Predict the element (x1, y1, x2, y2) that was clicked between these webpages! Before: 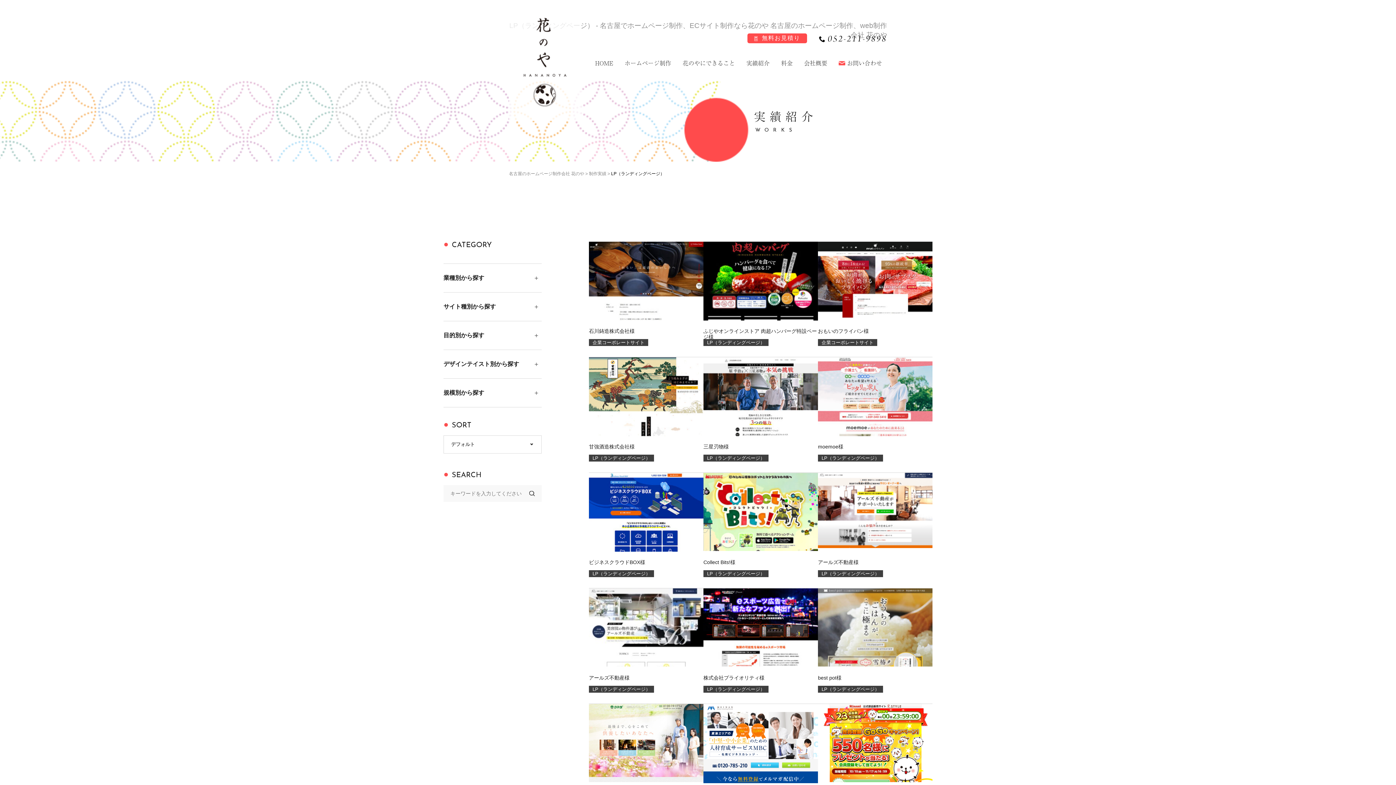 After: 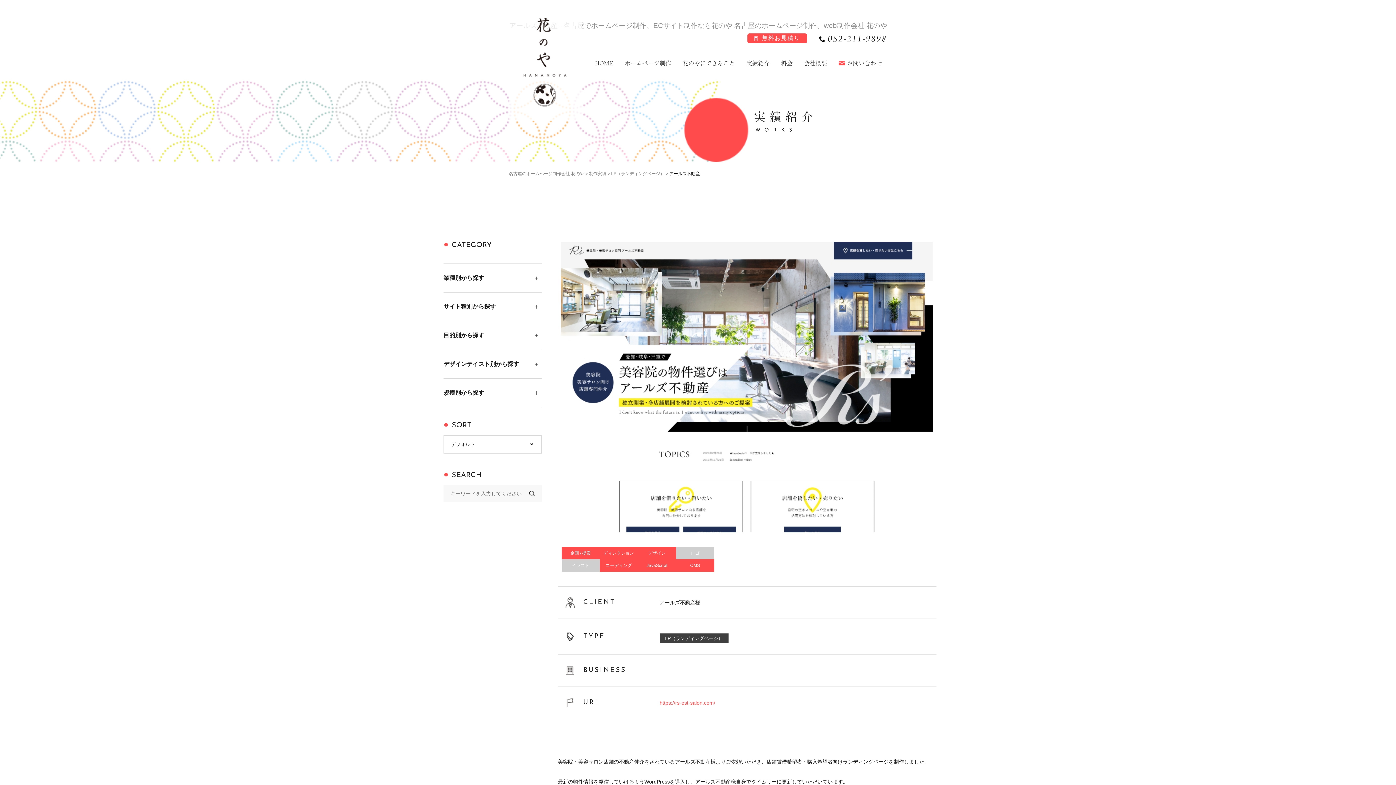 Action: bbox: (589, 588, 703, 667)